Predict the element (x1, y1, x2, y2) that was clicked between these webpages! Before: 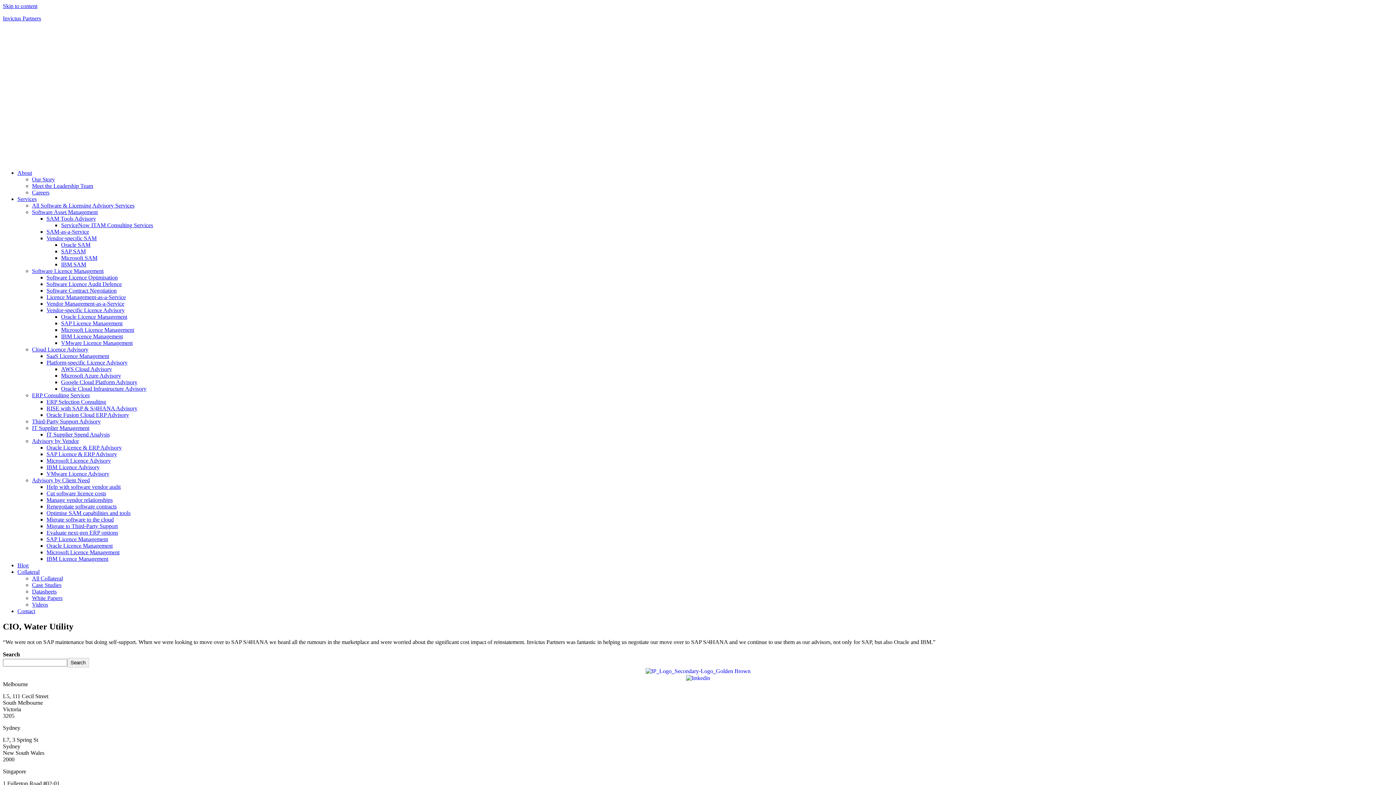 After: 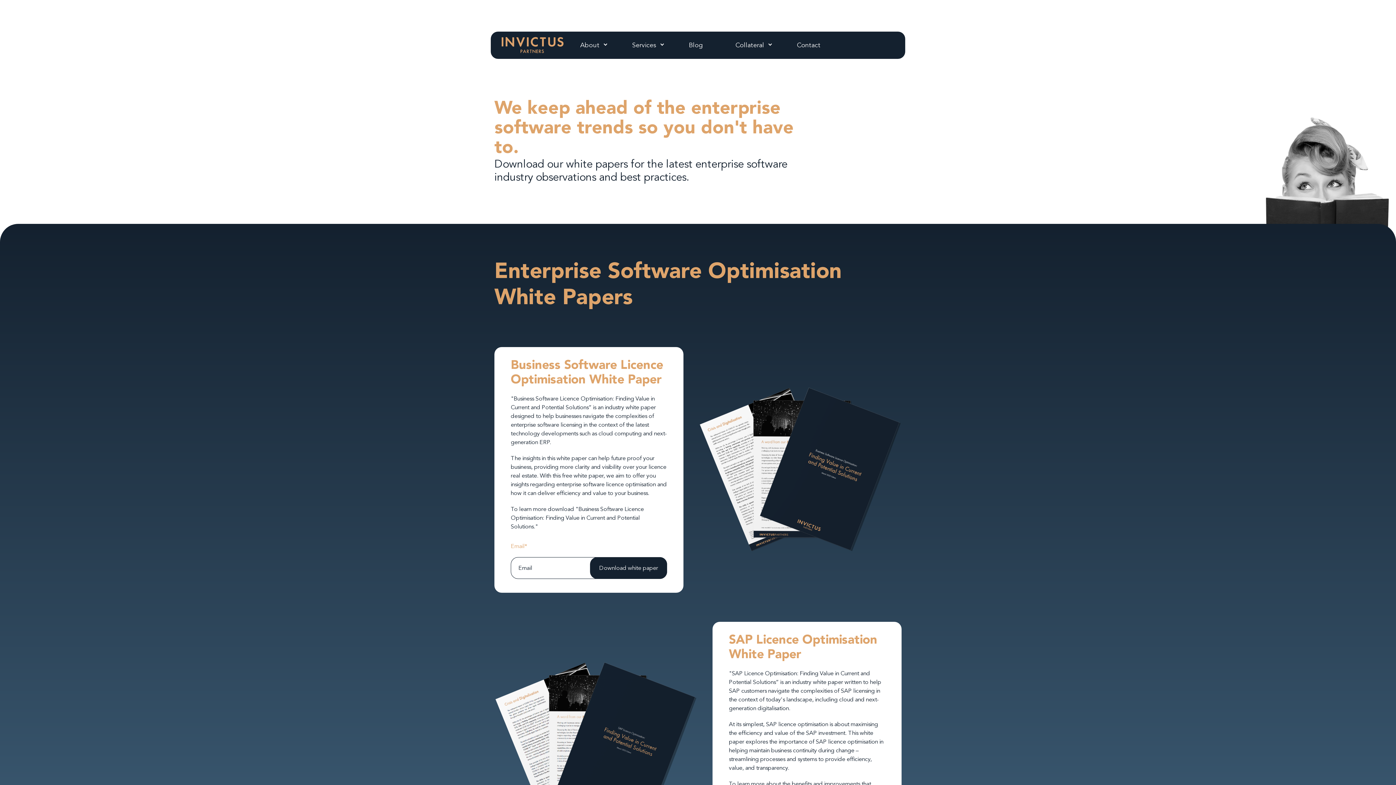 Action: label: White Papers bbox: (32, 595, 62, 601)